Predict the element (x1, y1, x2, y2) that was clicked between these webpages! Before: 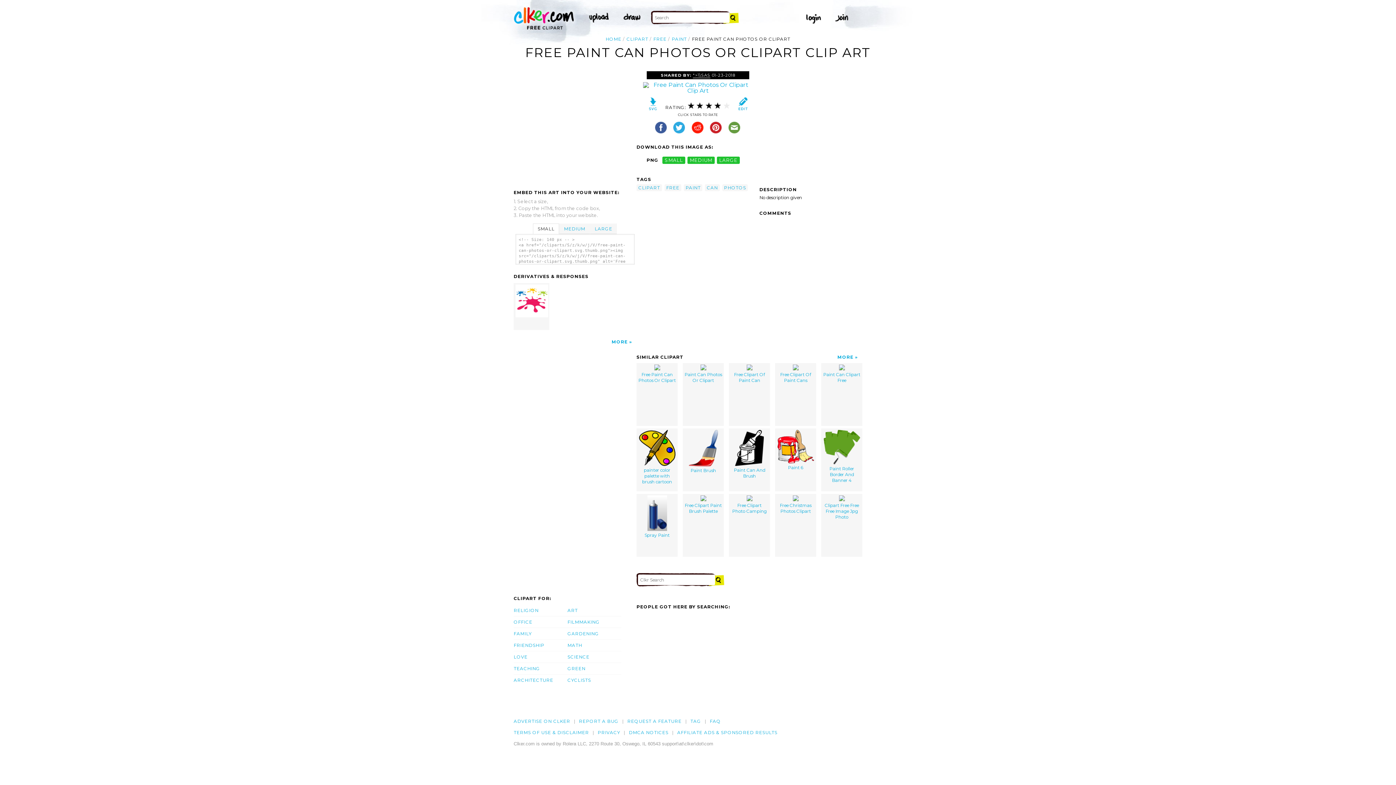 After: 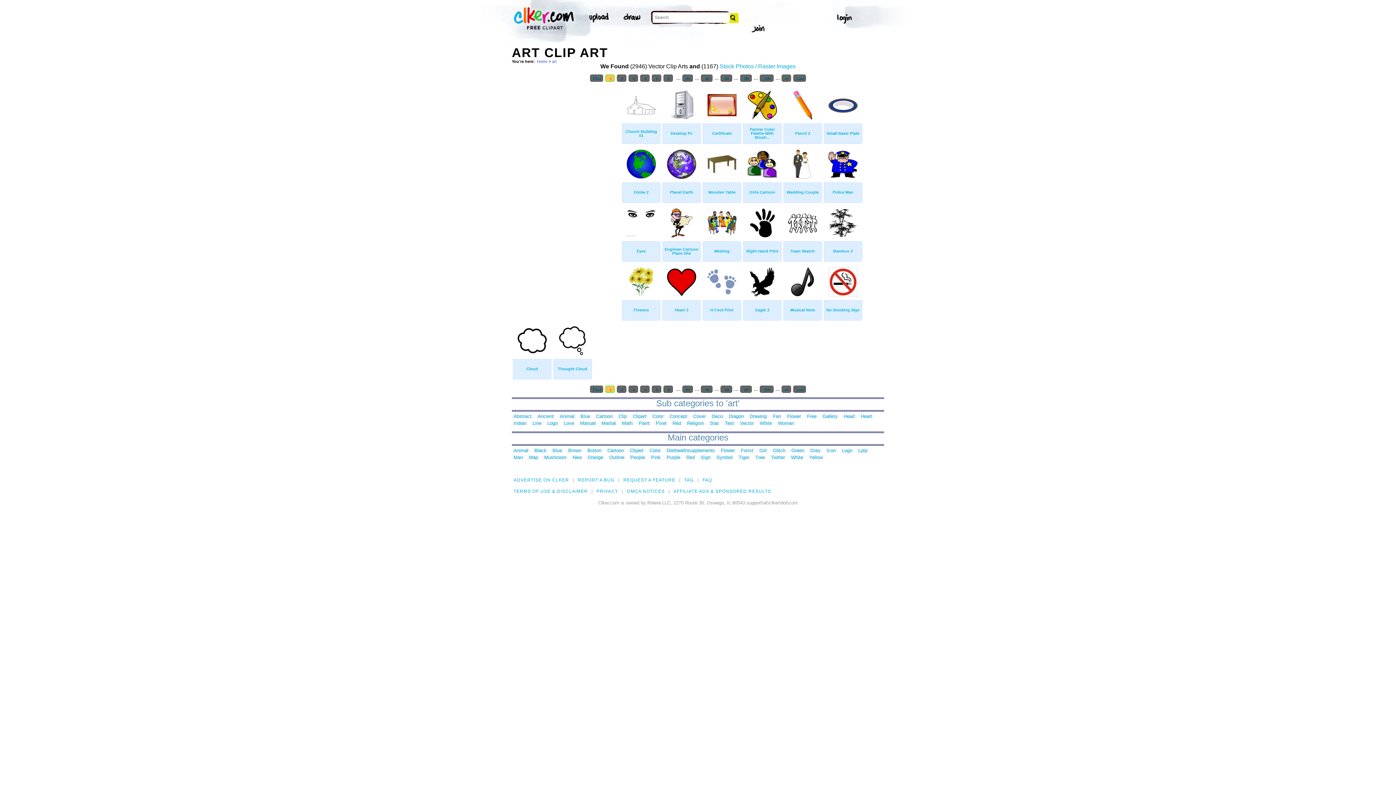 Action: label: ART bbox: (567, 605, 621, 616)